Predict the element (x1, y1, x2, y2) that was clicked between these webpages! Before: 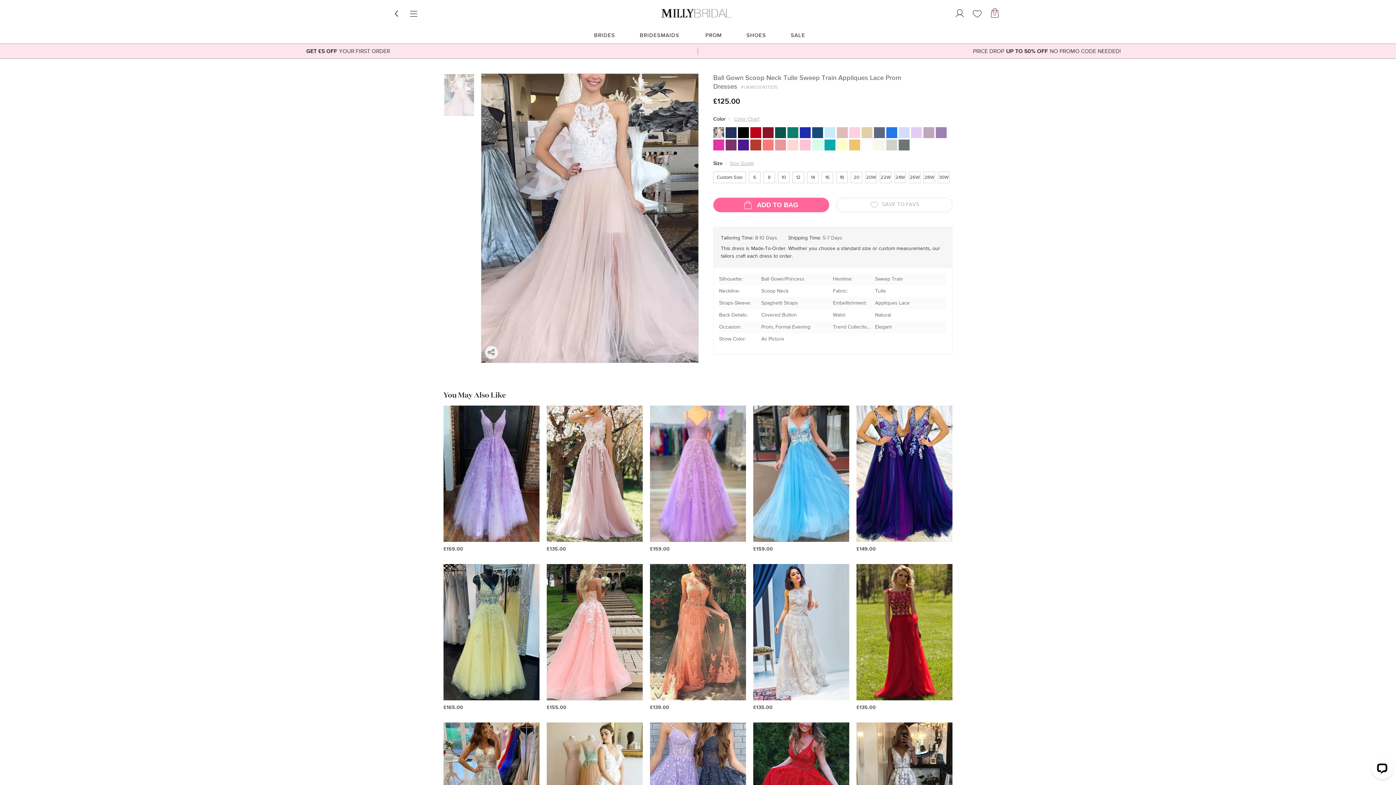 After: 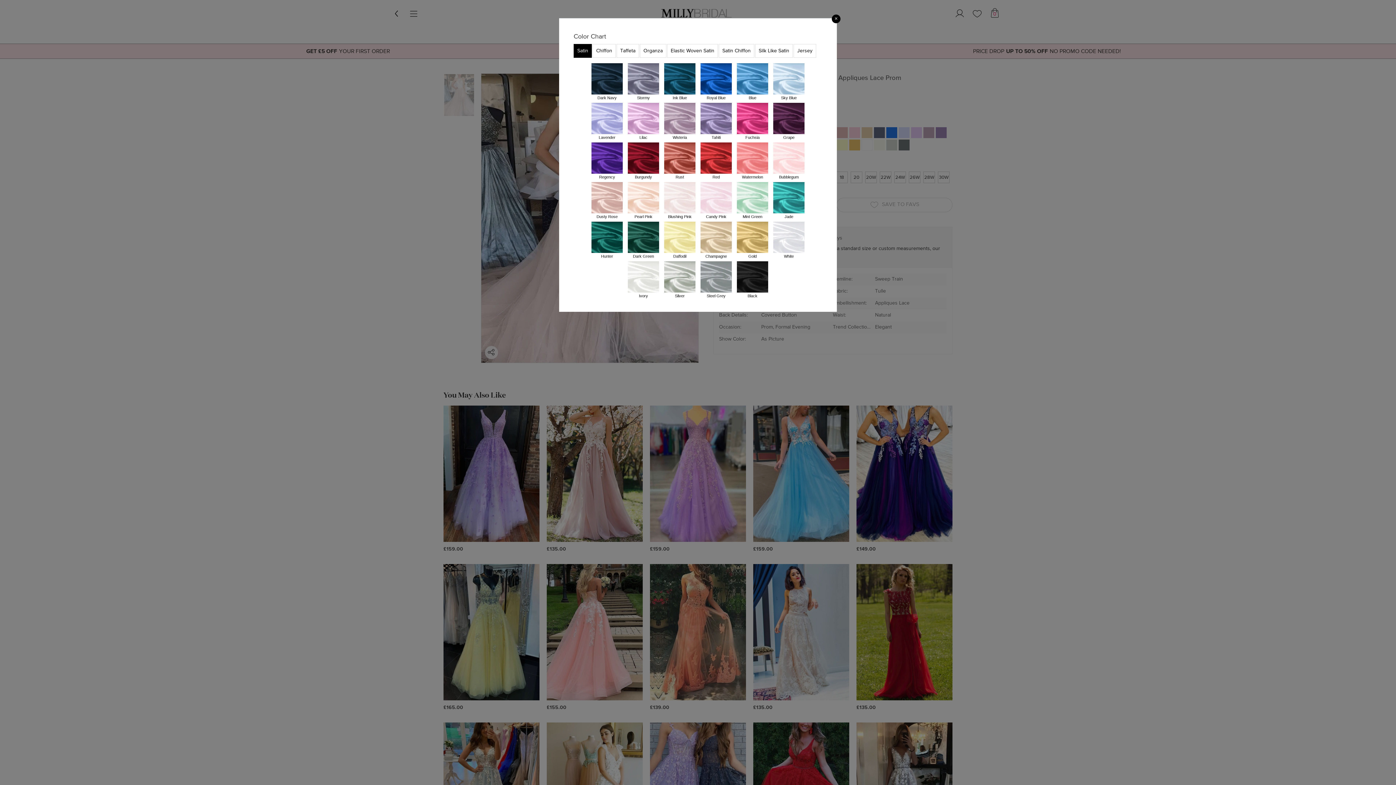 Action: label: Color Chart bbox: (734, 116, 759, 121)